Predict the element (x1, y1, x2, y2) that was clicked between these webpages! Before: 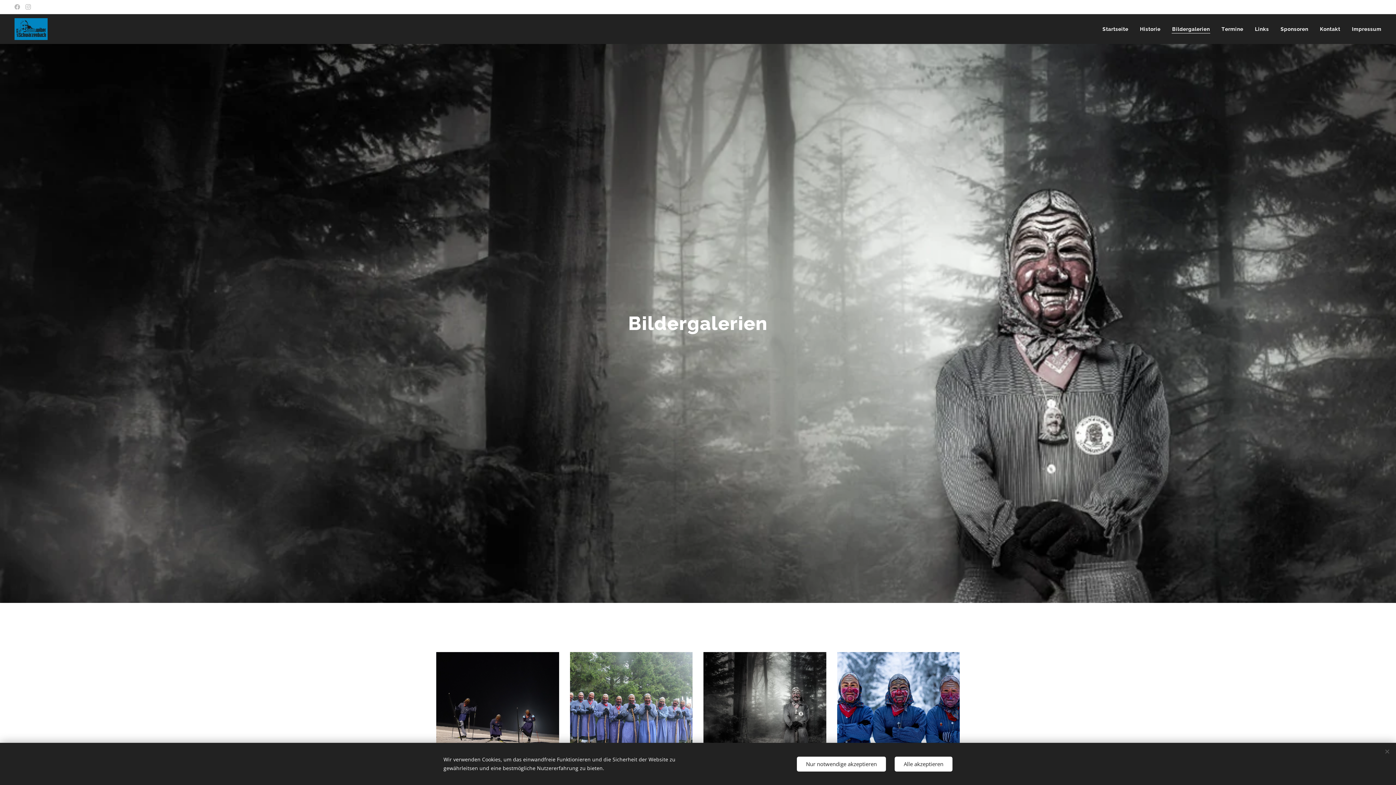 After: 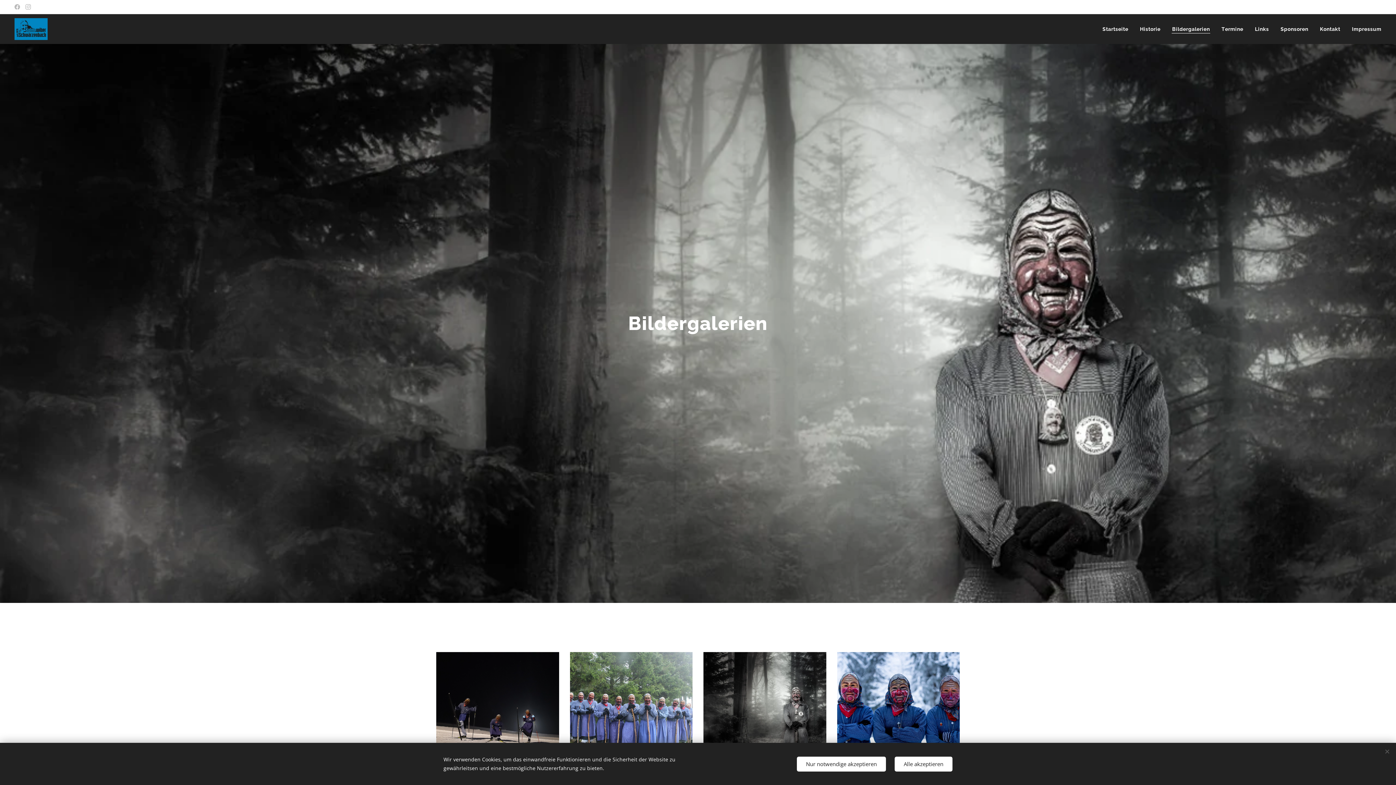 Action: bbox: (1166, 20, 1216, 38) label: Bildergalerien